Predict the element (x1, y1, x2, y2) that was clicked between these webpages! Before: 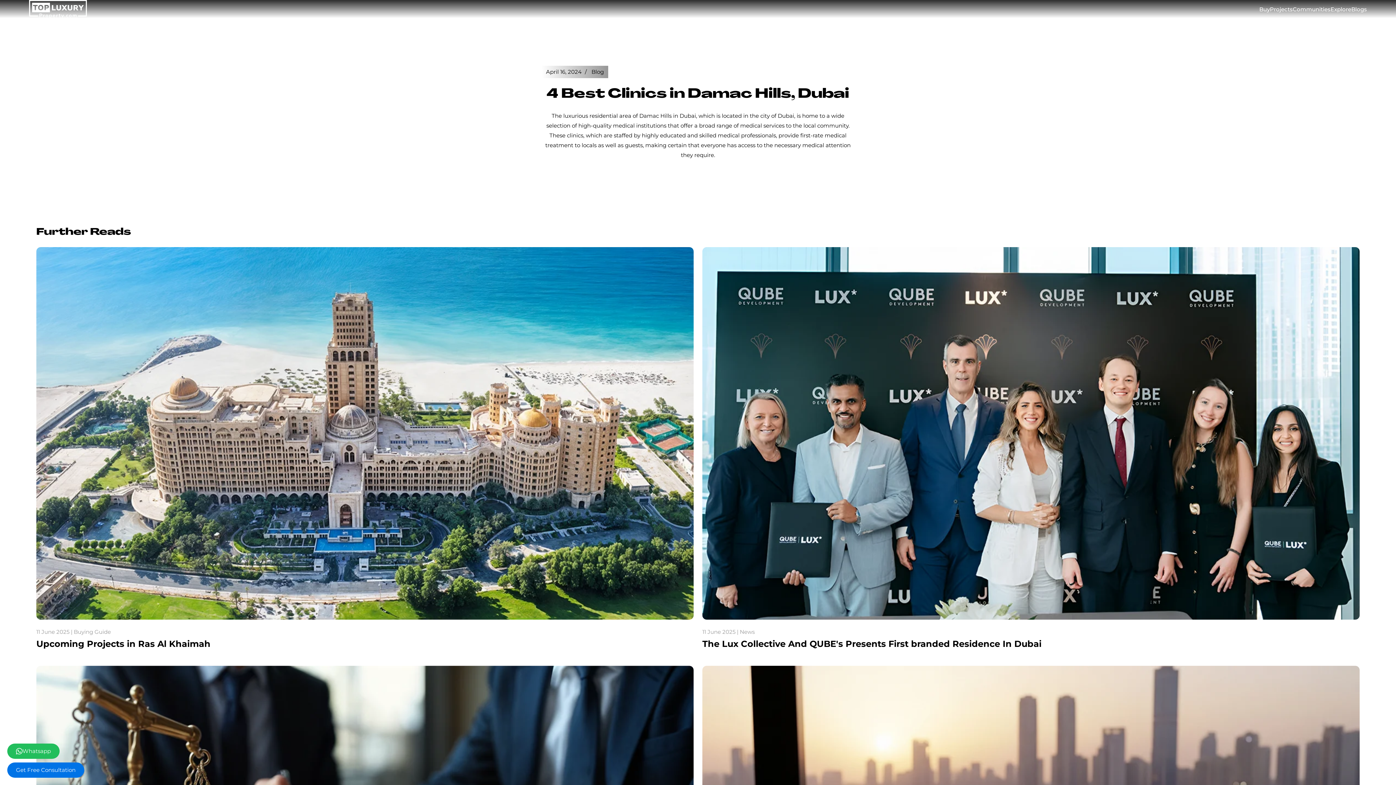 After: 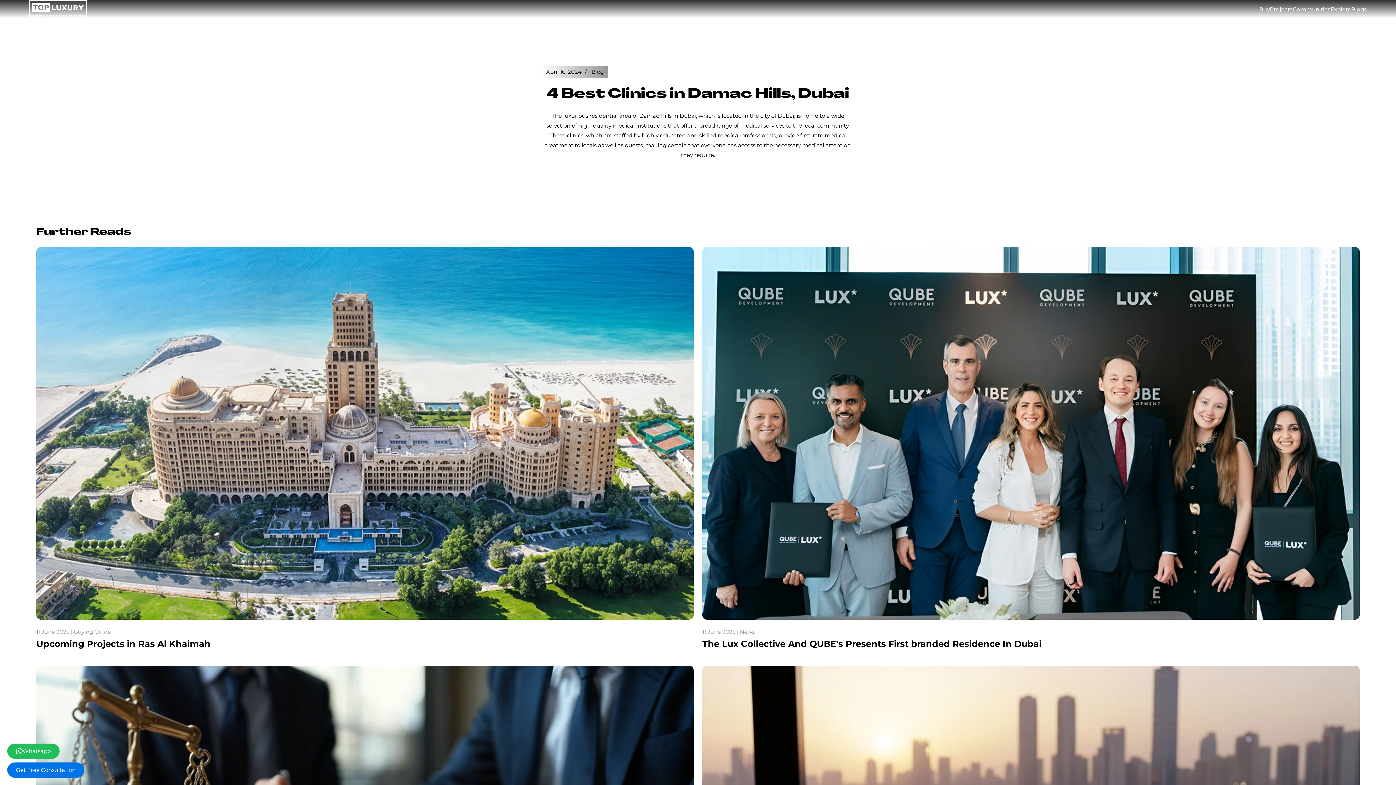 Action: label: Whatsapp bbox: (7, 744, 59, 759)